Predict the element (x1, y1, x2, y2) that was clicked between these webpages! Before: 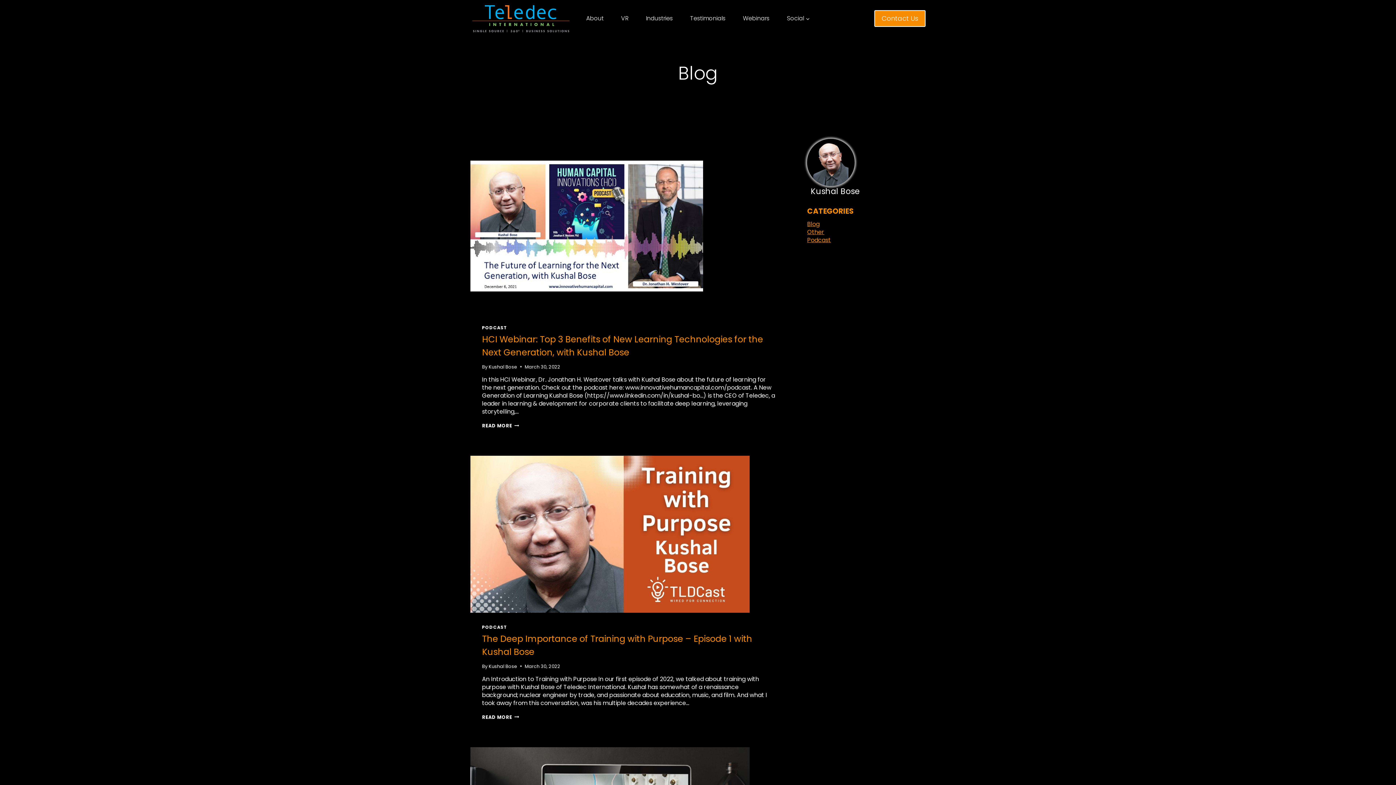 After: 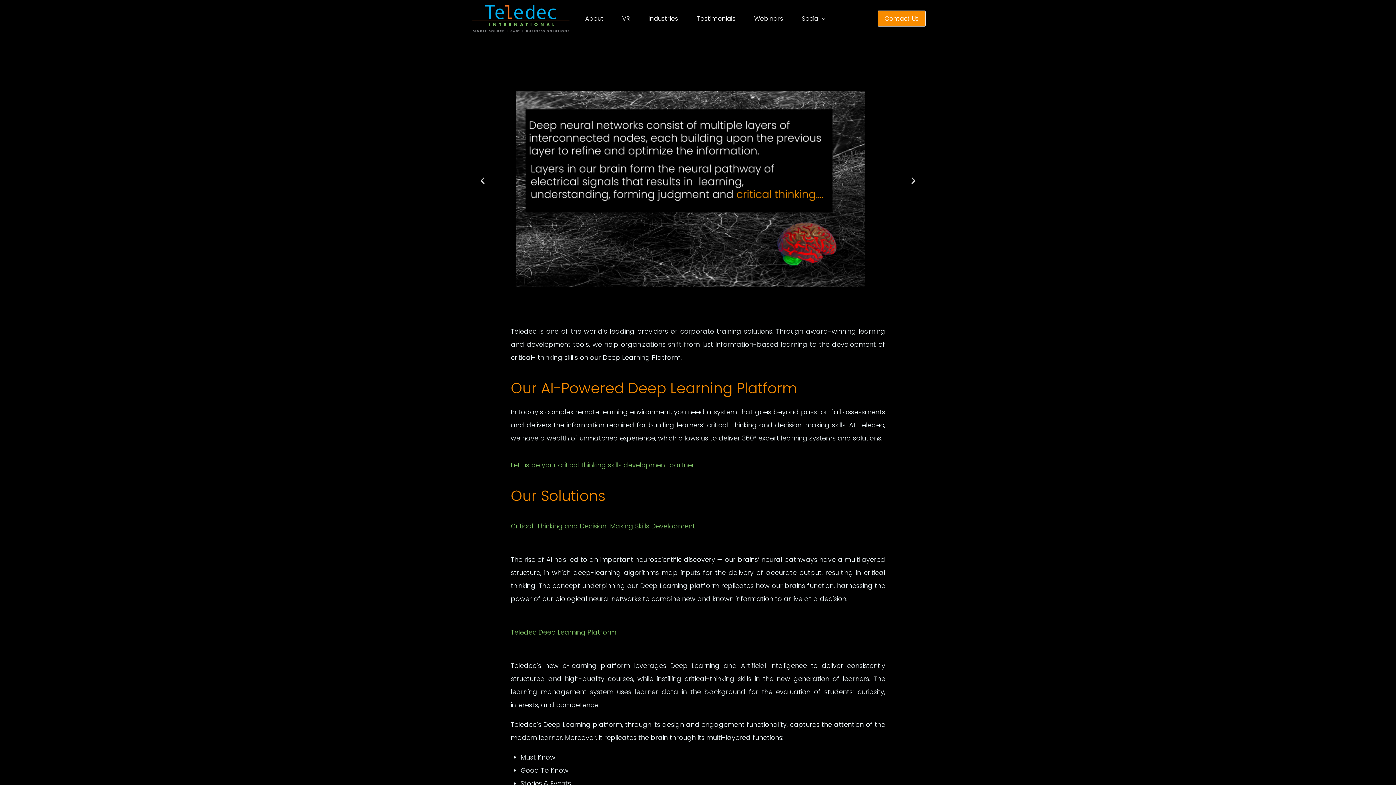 Action: label: Kushal Bose bbox: (488, 663, 517, 669)